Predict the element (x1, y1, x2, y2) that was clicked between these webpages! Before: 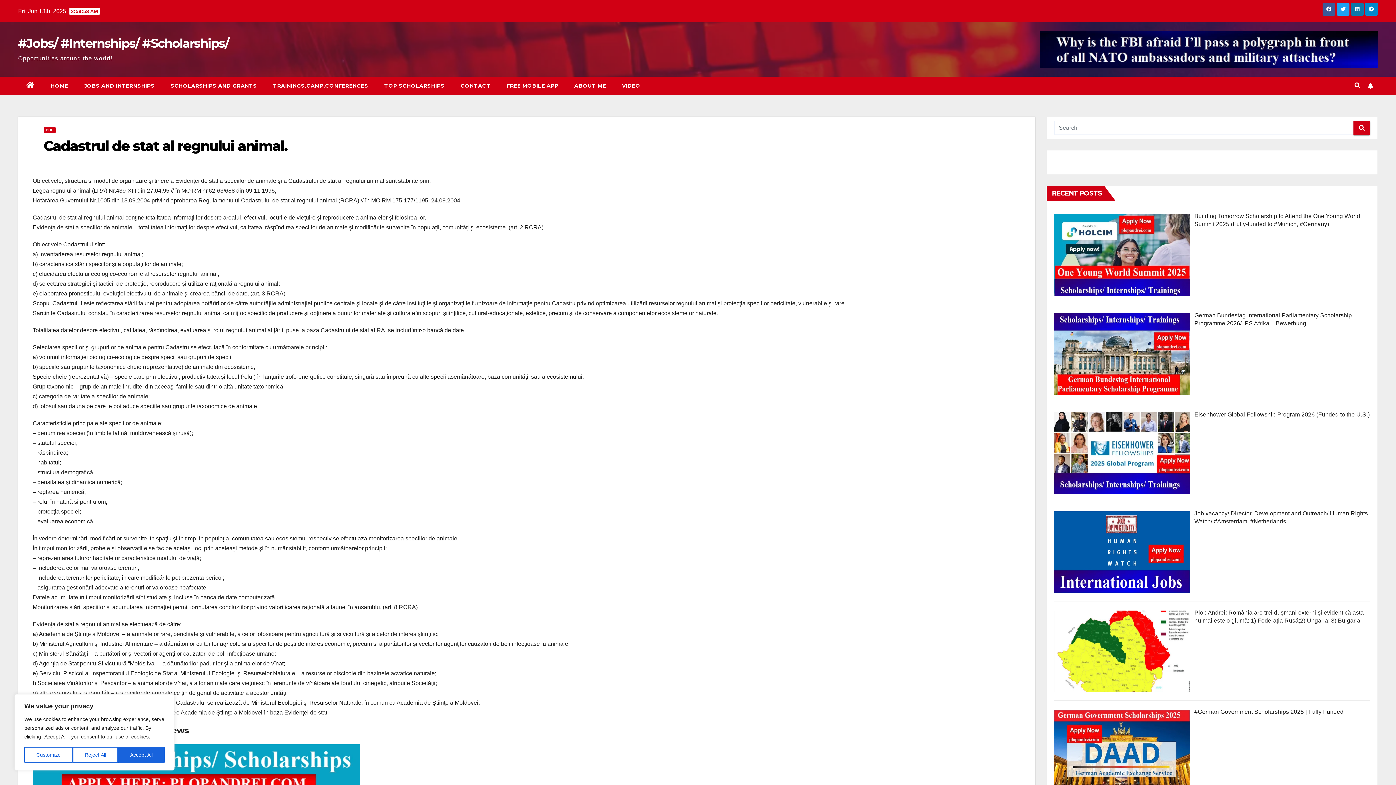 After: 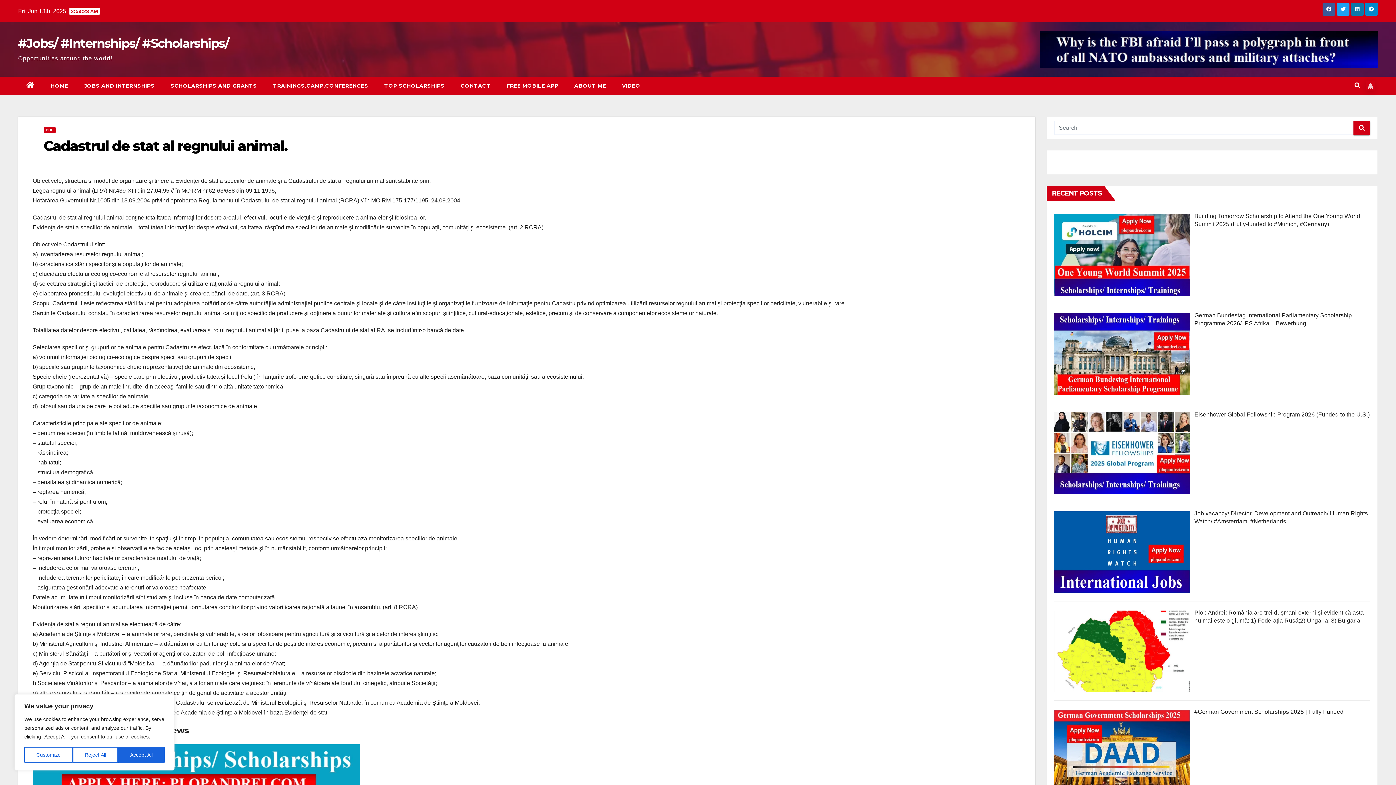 Action: bbox: (1366, 81, 1375, 90)